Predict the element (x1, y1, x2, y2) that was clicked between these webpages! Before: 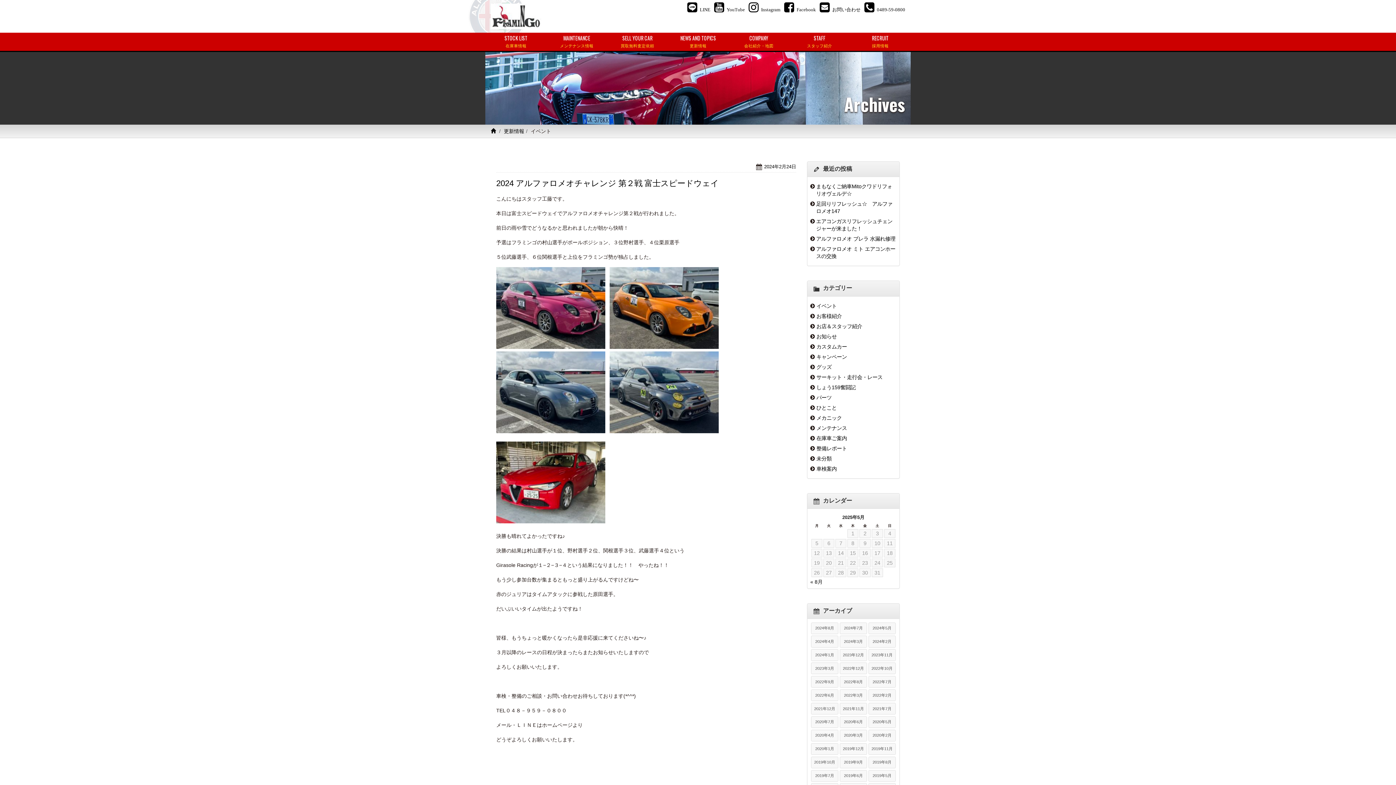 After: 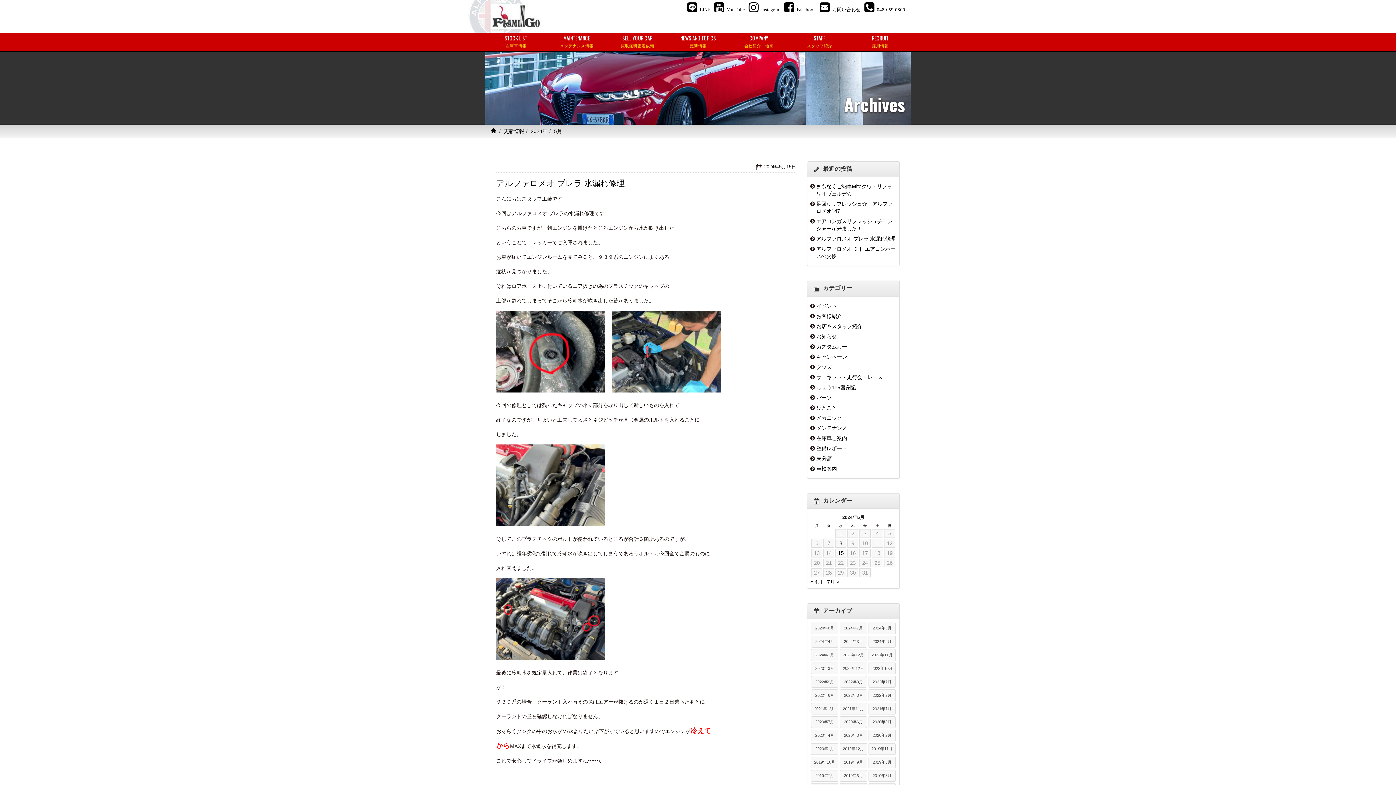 Action: label: 2024年5月 bbox: (868, 622, 895, 634)